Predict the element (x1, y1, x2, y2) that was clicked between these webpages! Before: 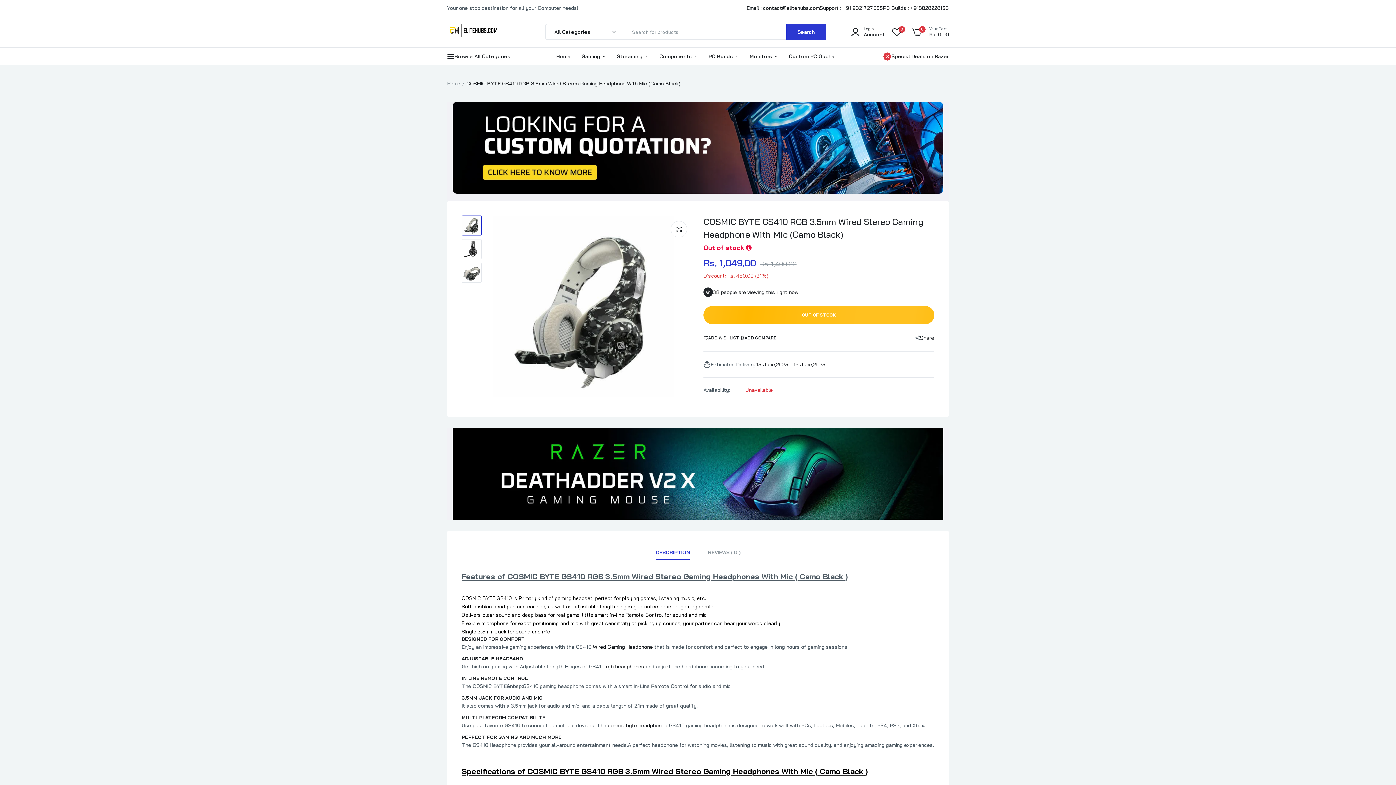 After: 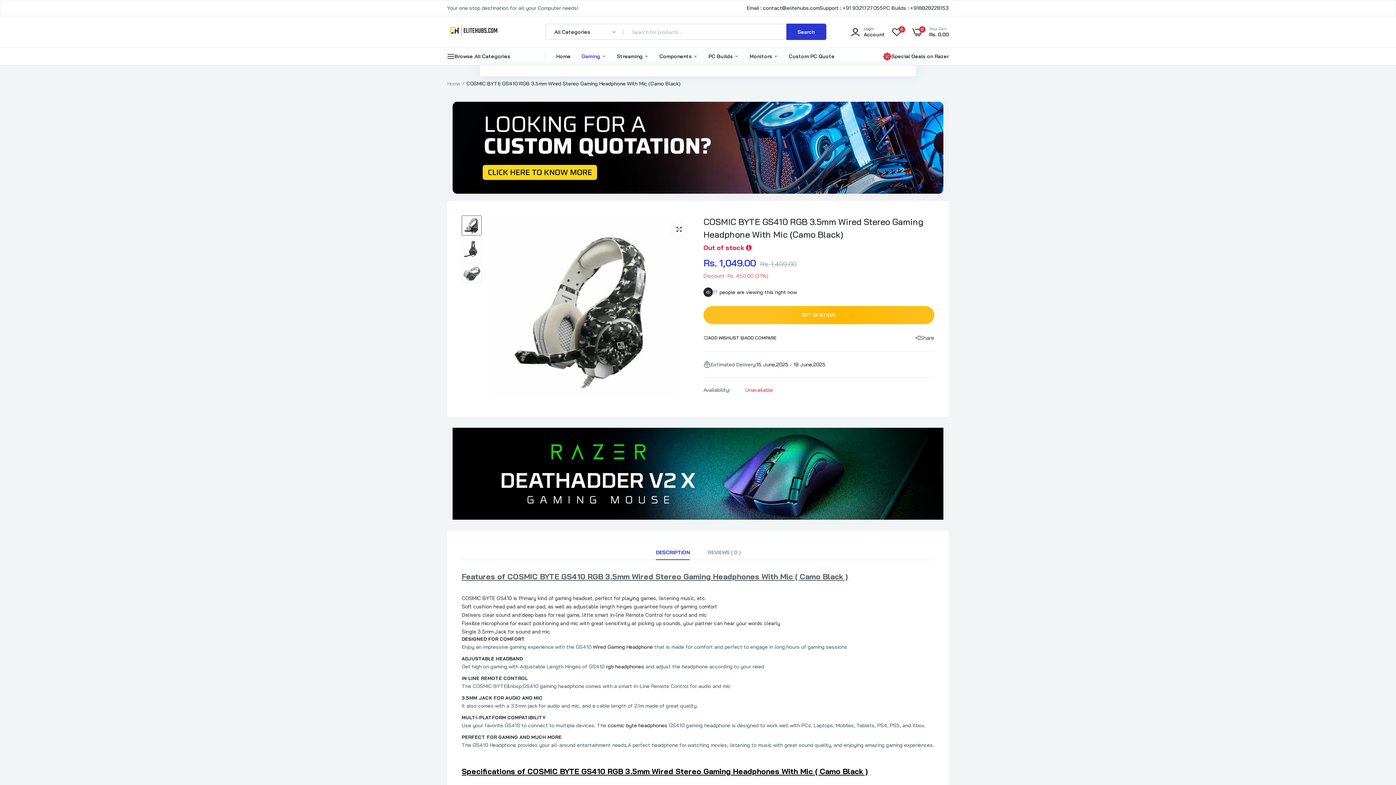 Action: label: Gaming  bbox: (581, 47, 606, 65)